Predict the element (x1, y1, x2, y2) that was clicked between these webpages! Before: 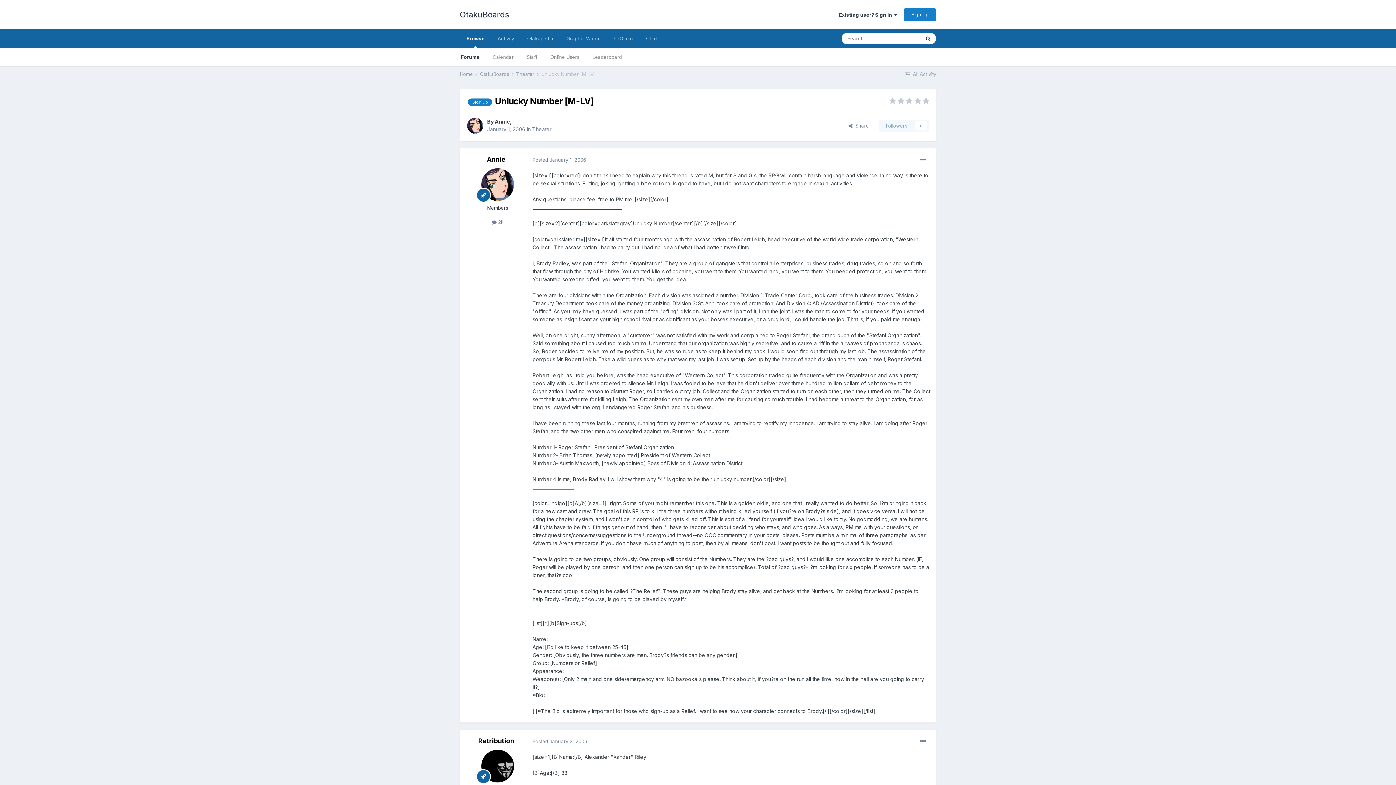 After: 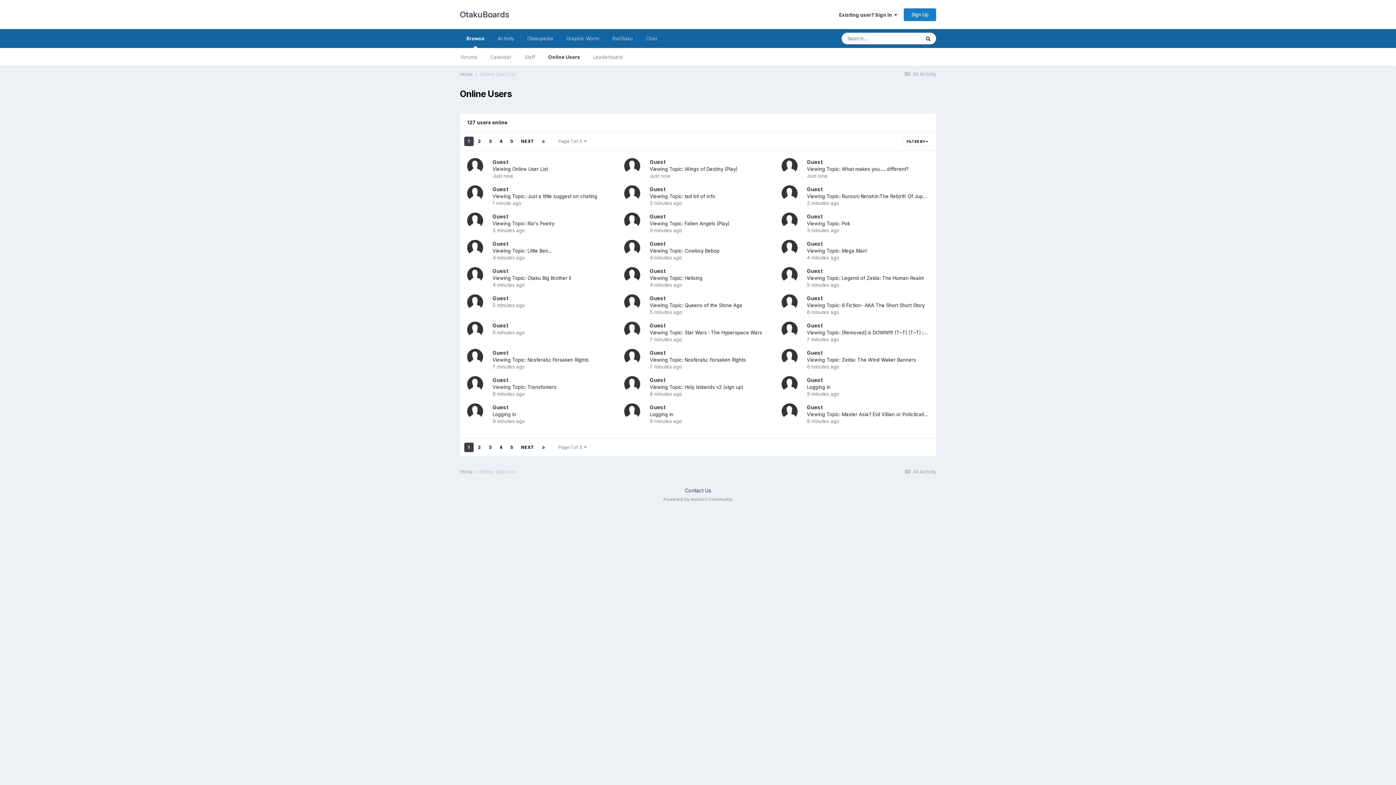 Action: bbox: (544, 48, 586, 66) label: Online Users